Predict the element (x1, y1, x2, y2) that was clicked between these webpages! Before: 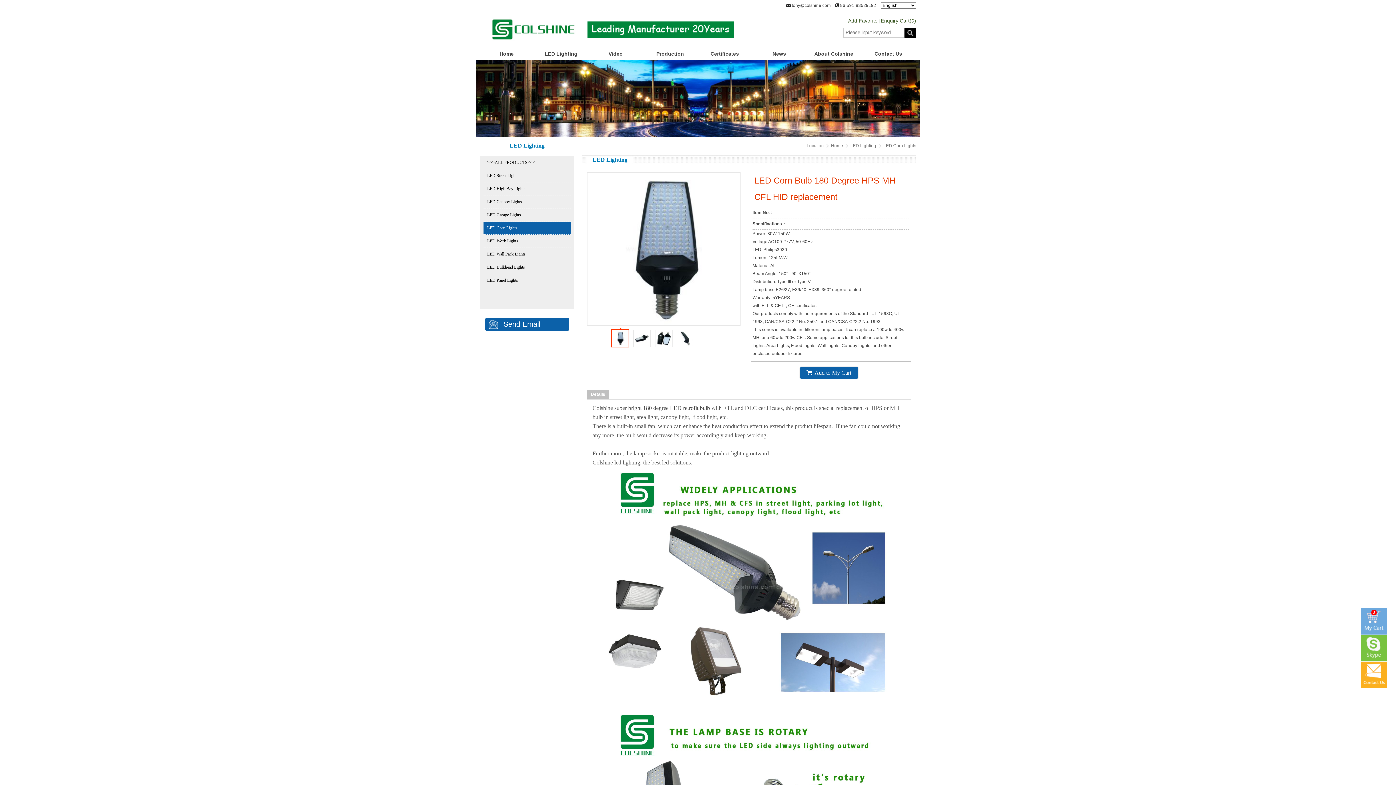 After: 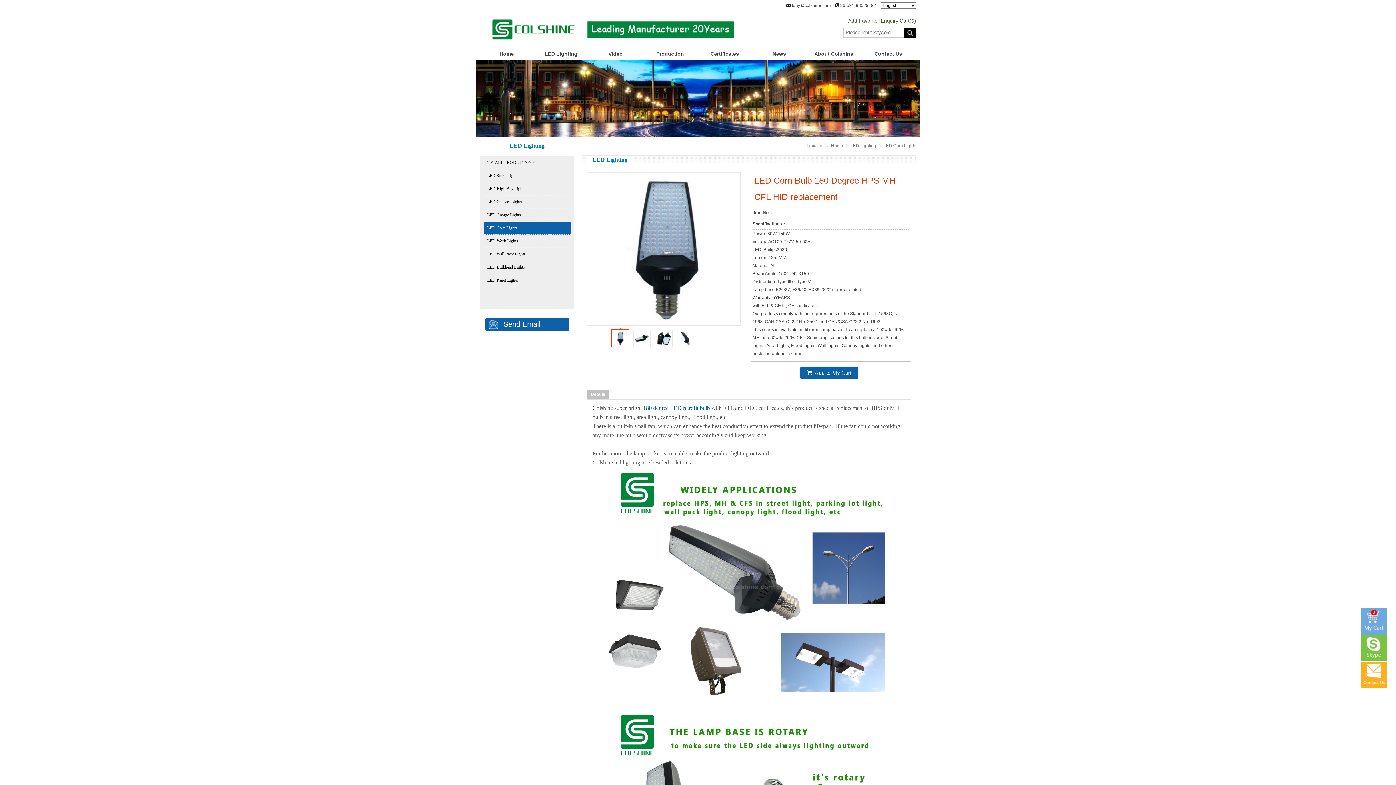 Action: bbox: (643, 405, 710, 411) label: 180 degree LED retrofit bulb